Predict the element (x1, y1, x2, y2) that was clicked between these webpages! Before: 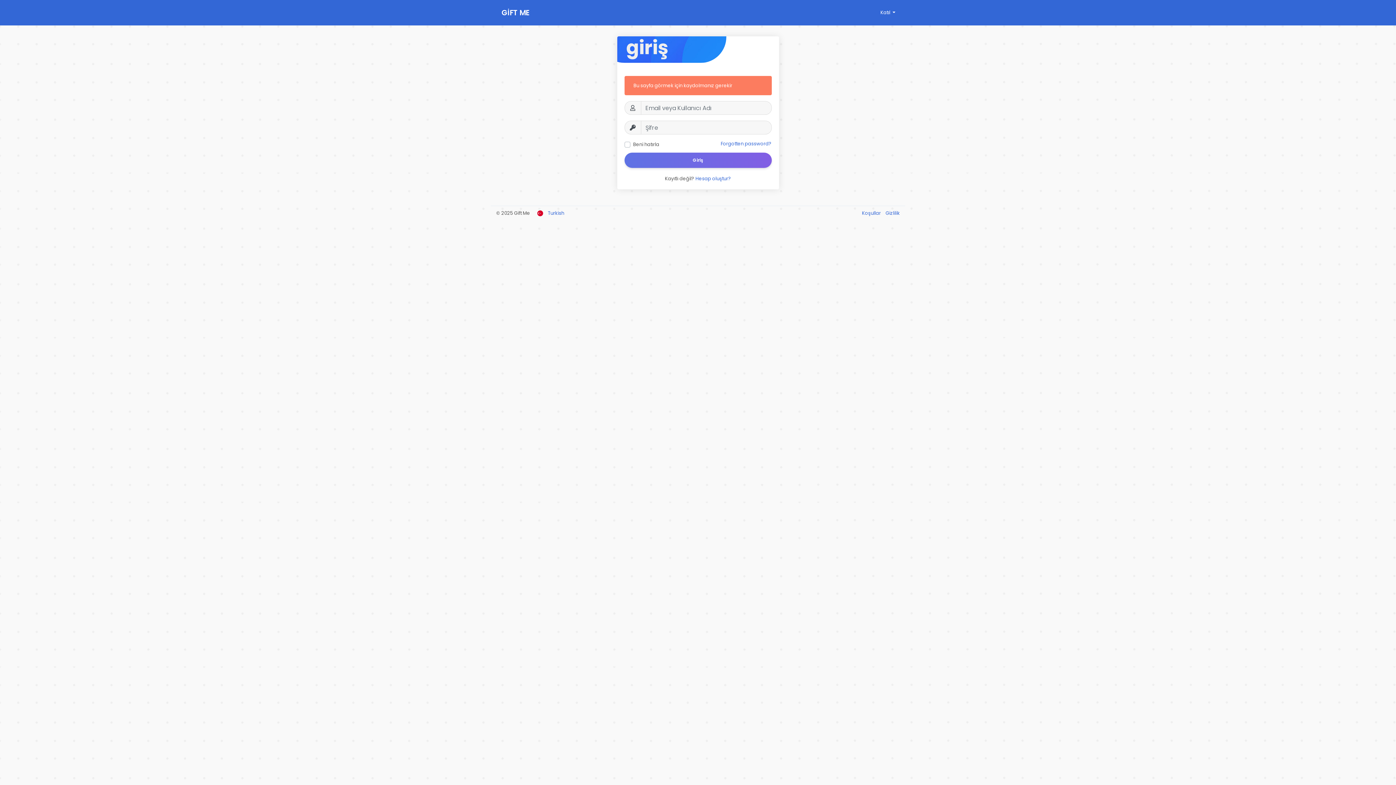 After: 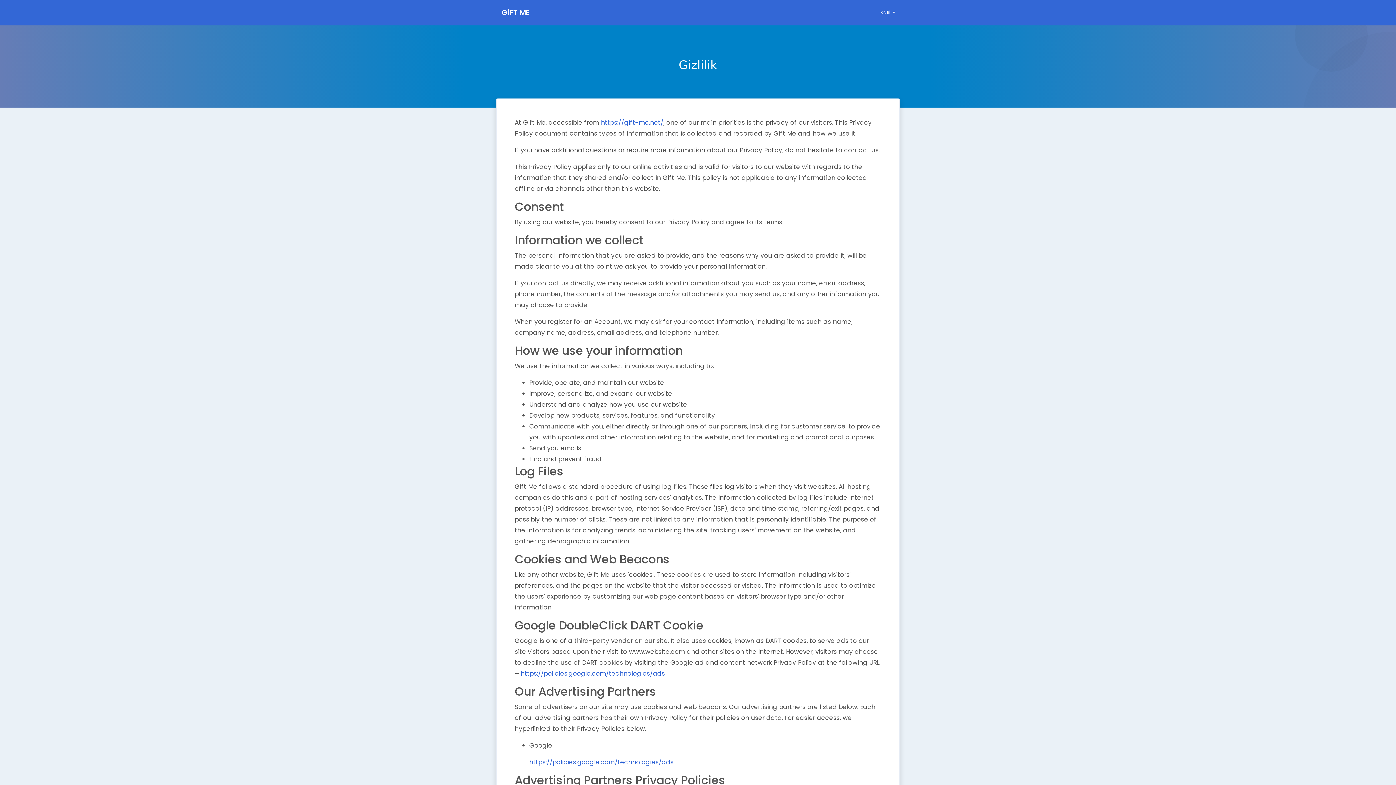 Action: bbox: (882, 209, 900, 216) label: Gizlilik